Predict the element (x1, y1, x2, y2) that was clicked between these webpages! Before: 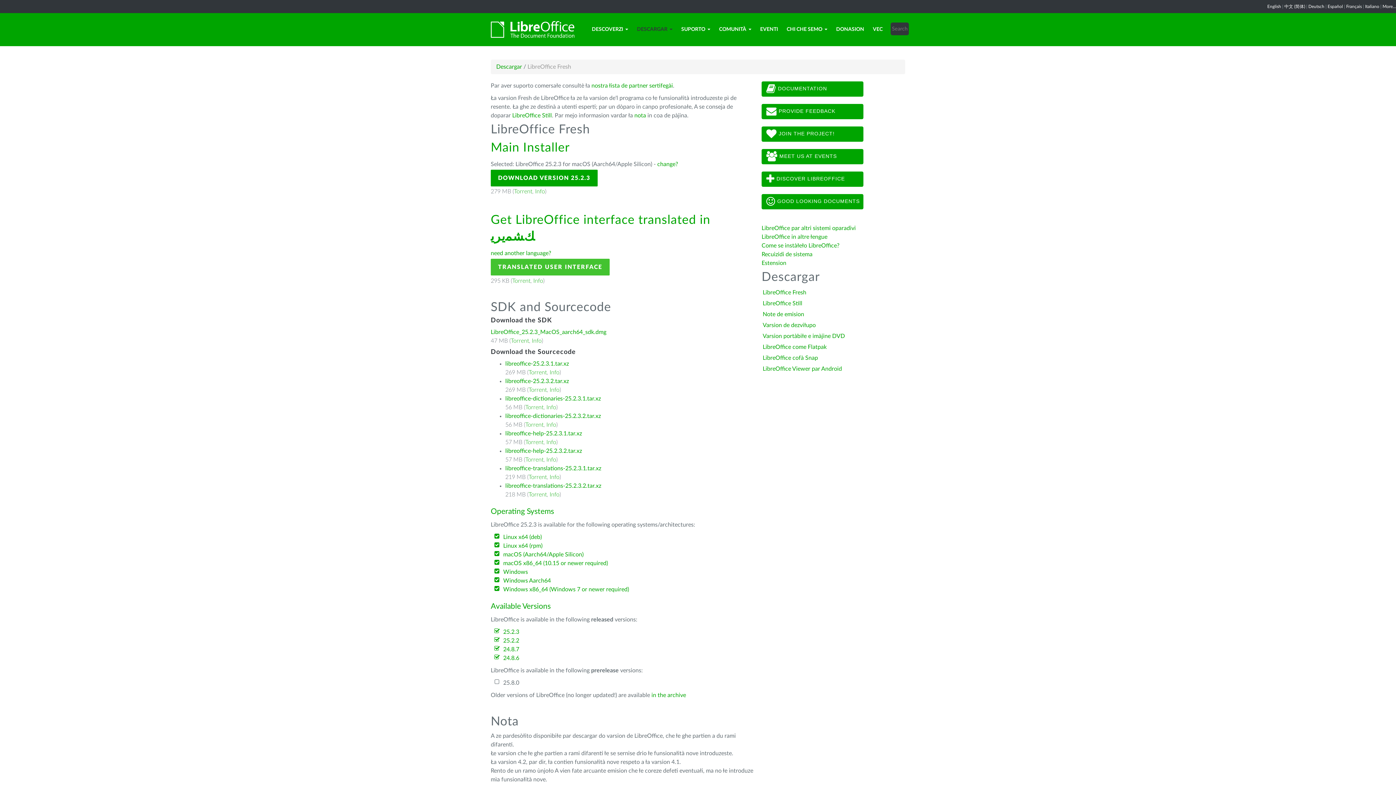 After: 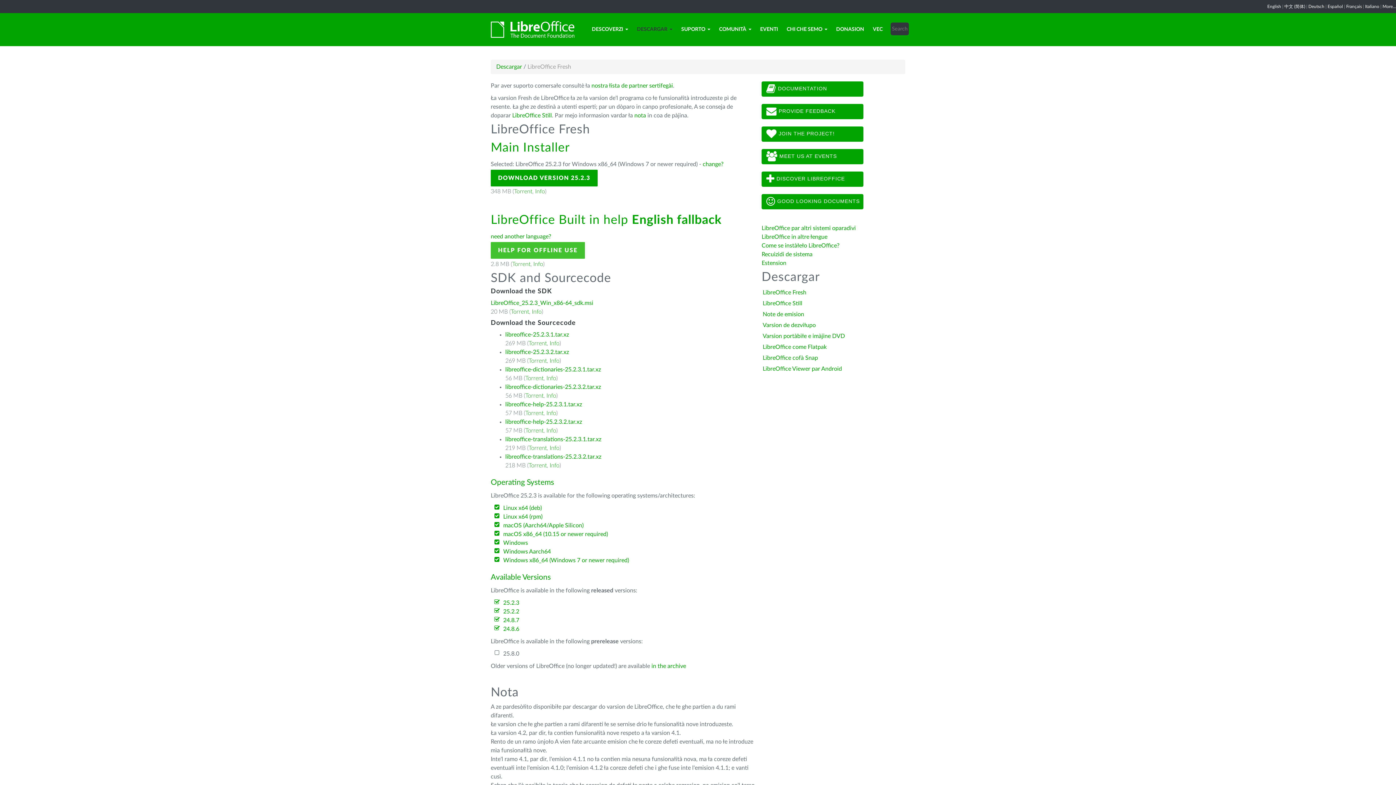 Action: bbox: (503, 586, 629, 592) label: Windows x86_64 (Windows 7 or newer required)